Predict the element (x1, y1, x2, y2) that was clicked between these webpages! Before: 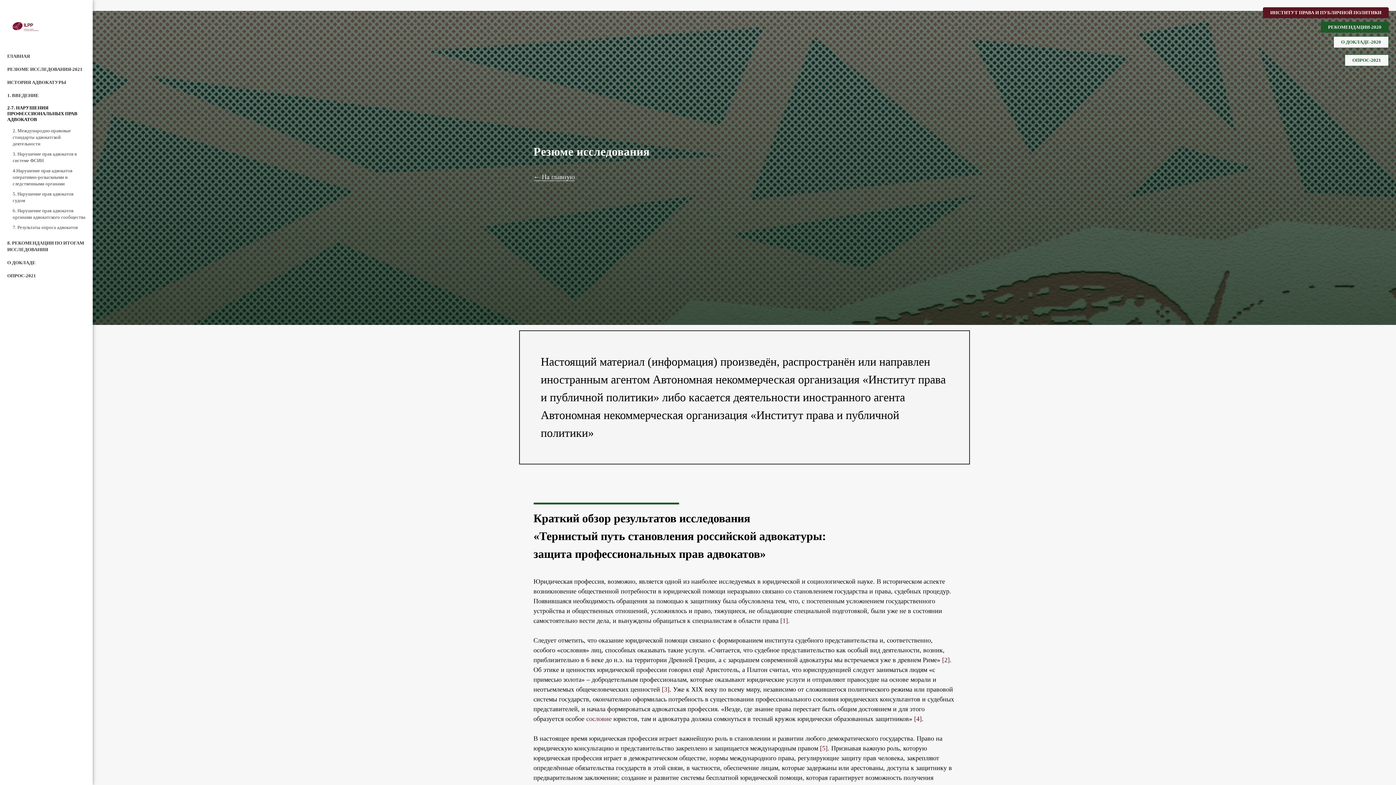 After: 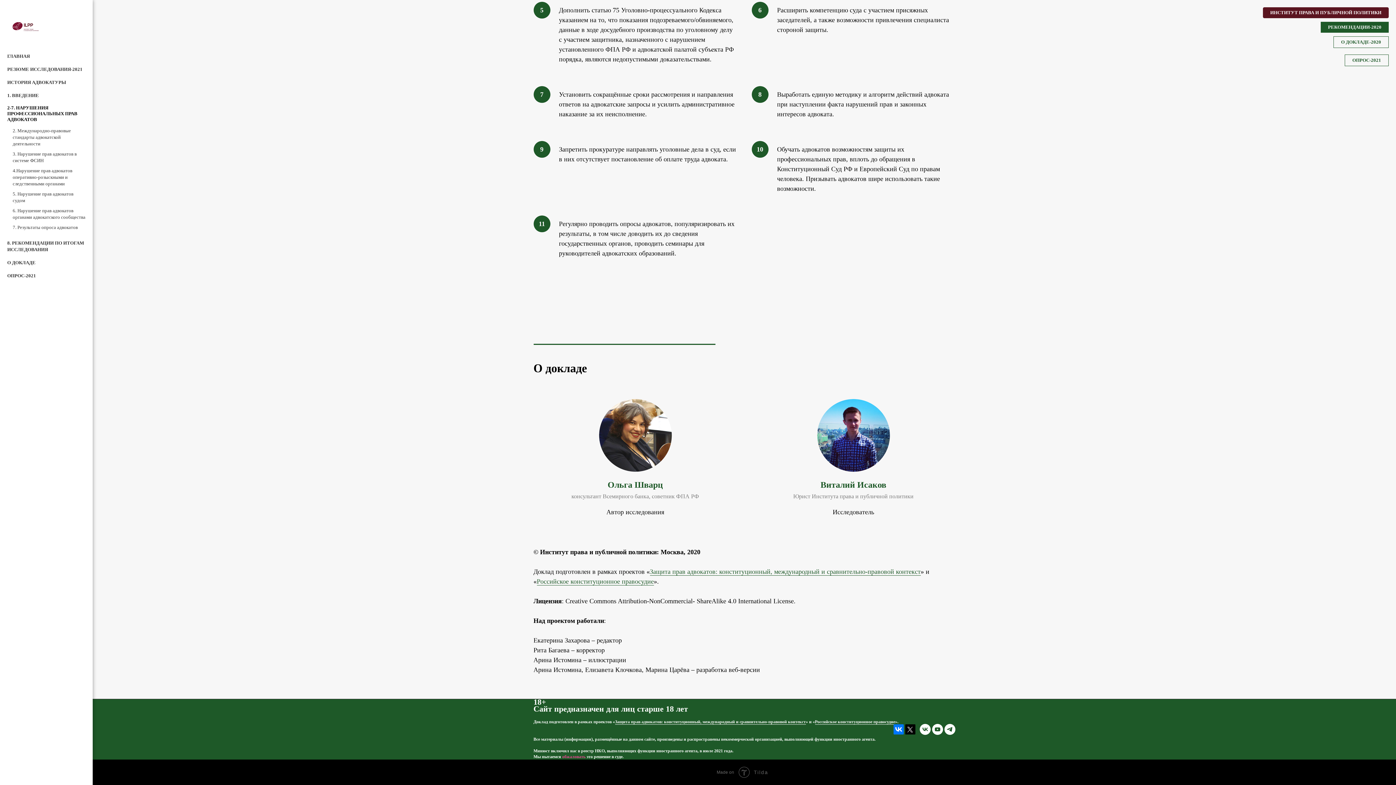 Action: bbox: (1333, 38, 1389, 44) label: О ДОКЛАДЕ-2020